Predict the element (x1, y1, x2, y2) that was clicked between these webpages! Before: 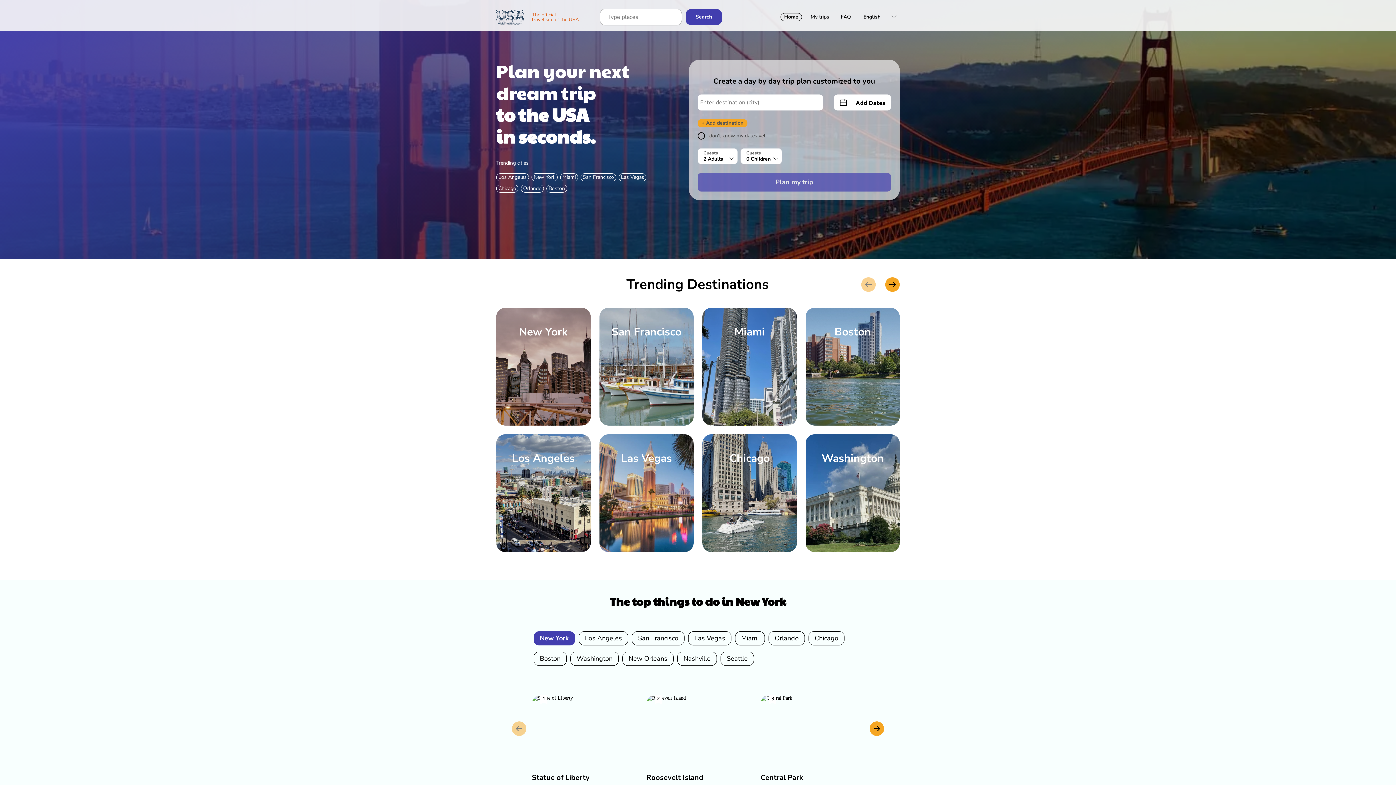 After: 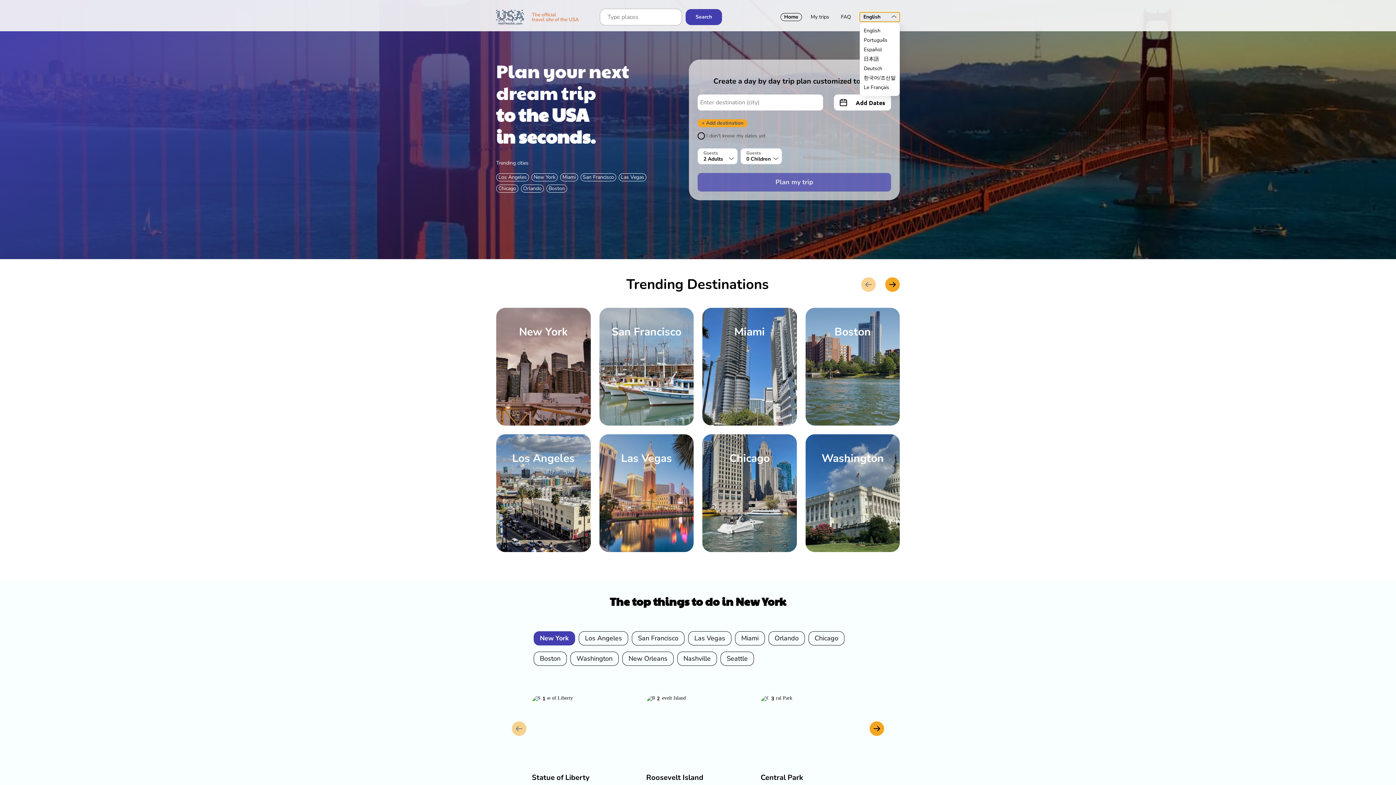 Action: label: English bbox: (860, 12, 900, 21)